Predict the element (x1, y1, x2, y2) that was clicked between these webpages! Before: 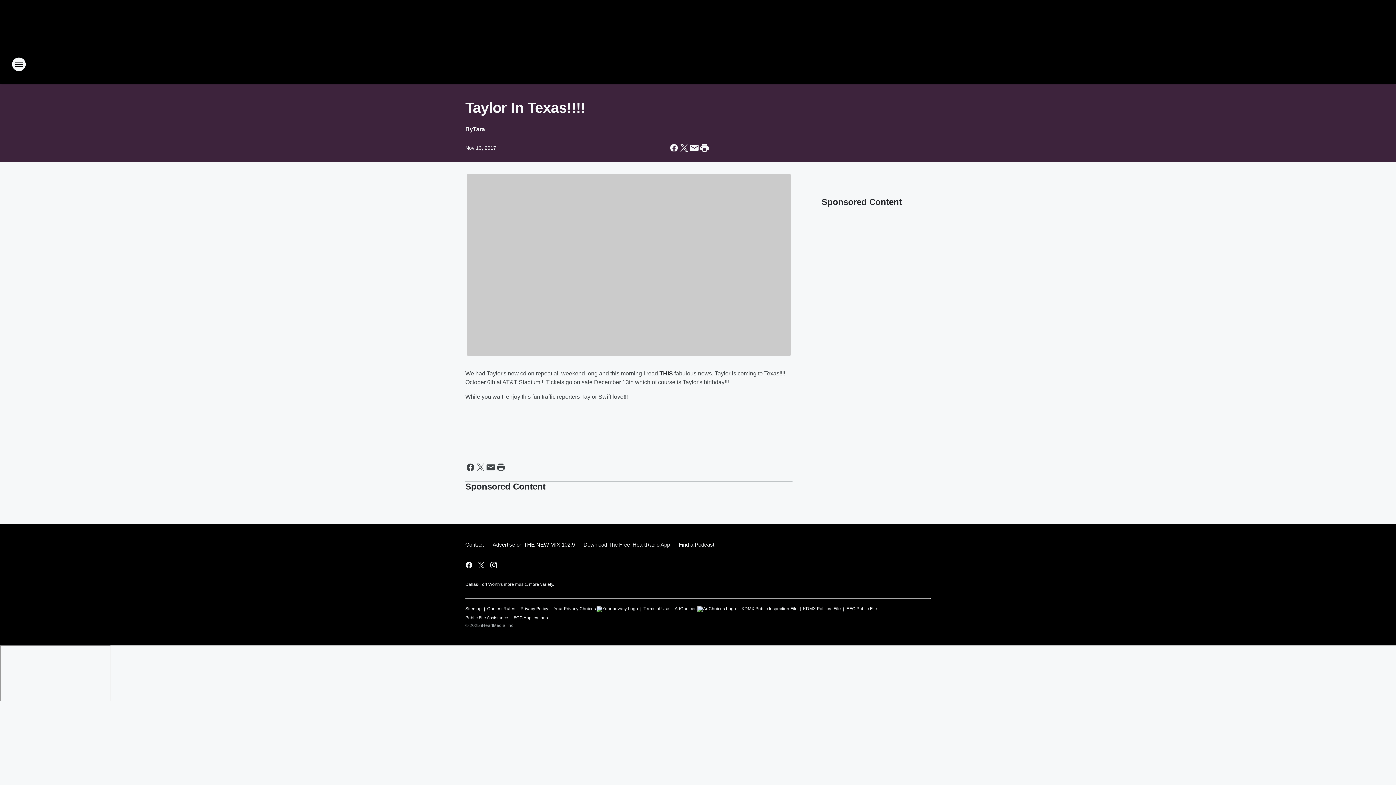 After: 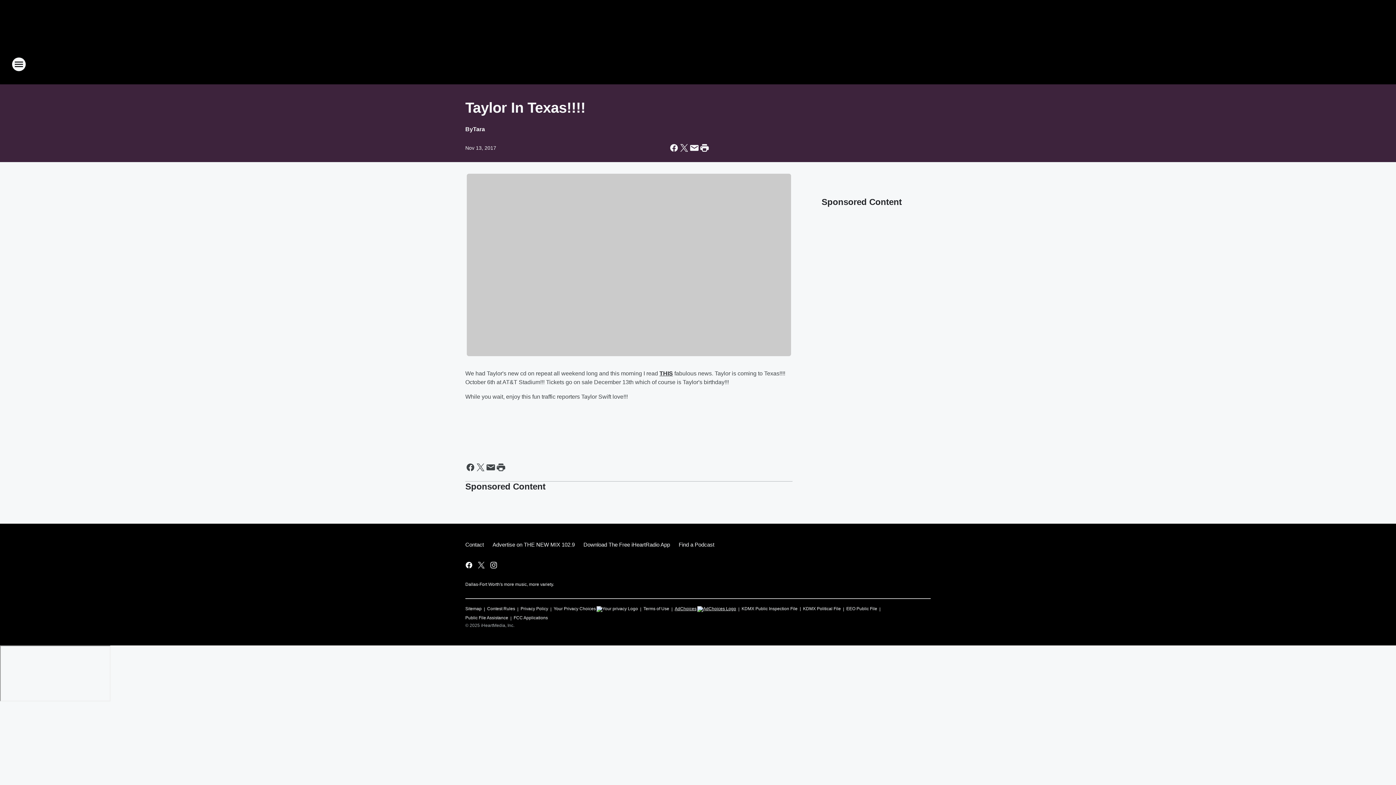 Action: bbox: (674, 603, 736, 612) label: AdChoices